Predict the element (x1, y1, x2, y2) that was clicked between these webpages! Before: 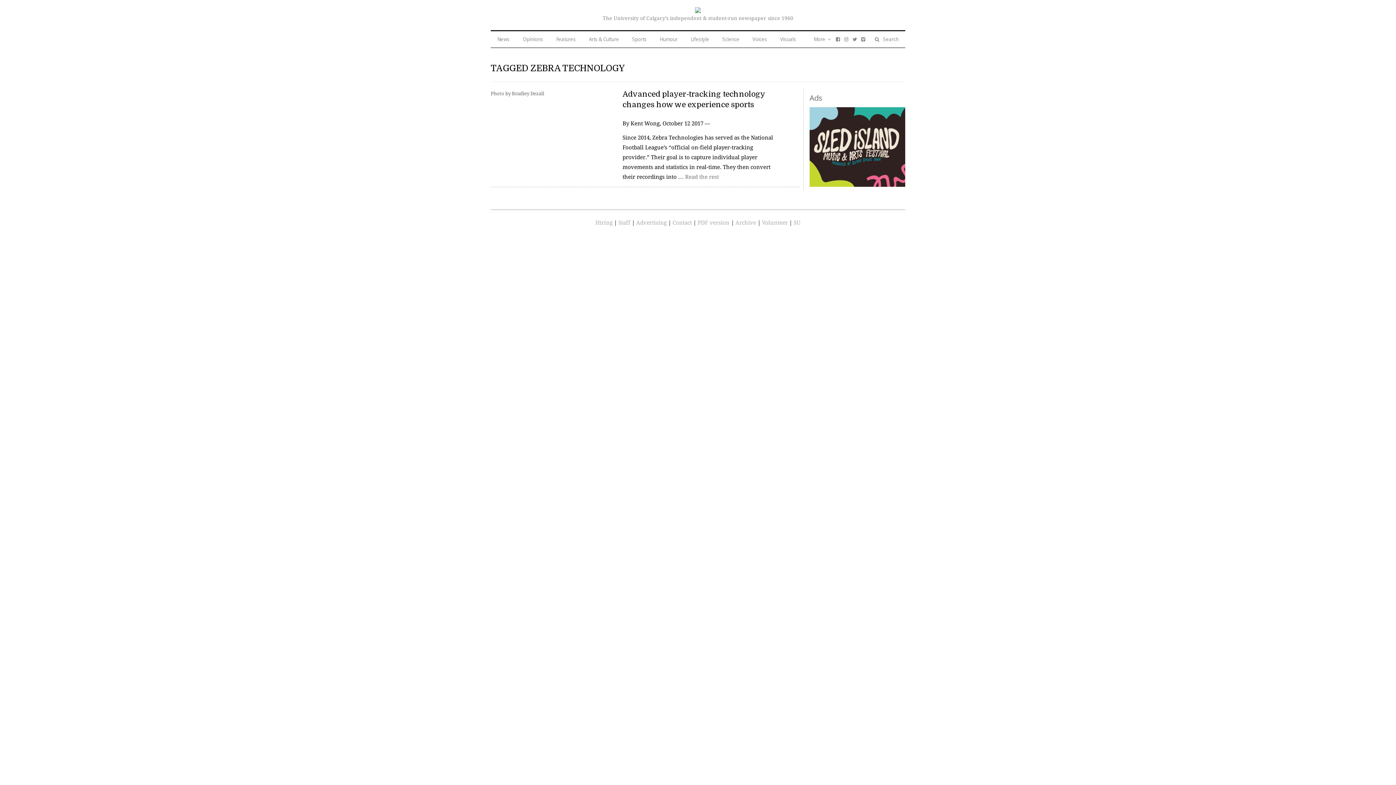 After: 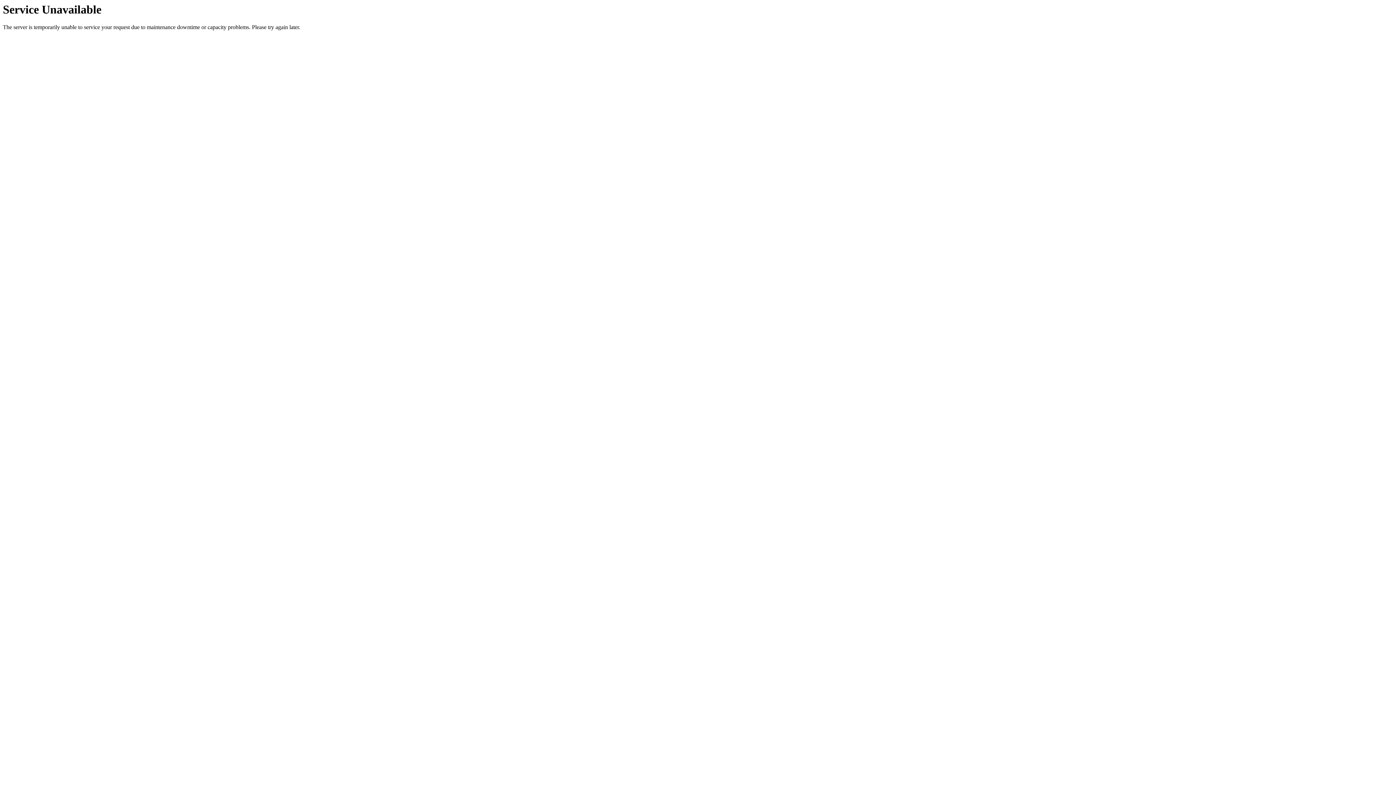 Action: bbox: (735, 219, 757, 226) label: Archive 